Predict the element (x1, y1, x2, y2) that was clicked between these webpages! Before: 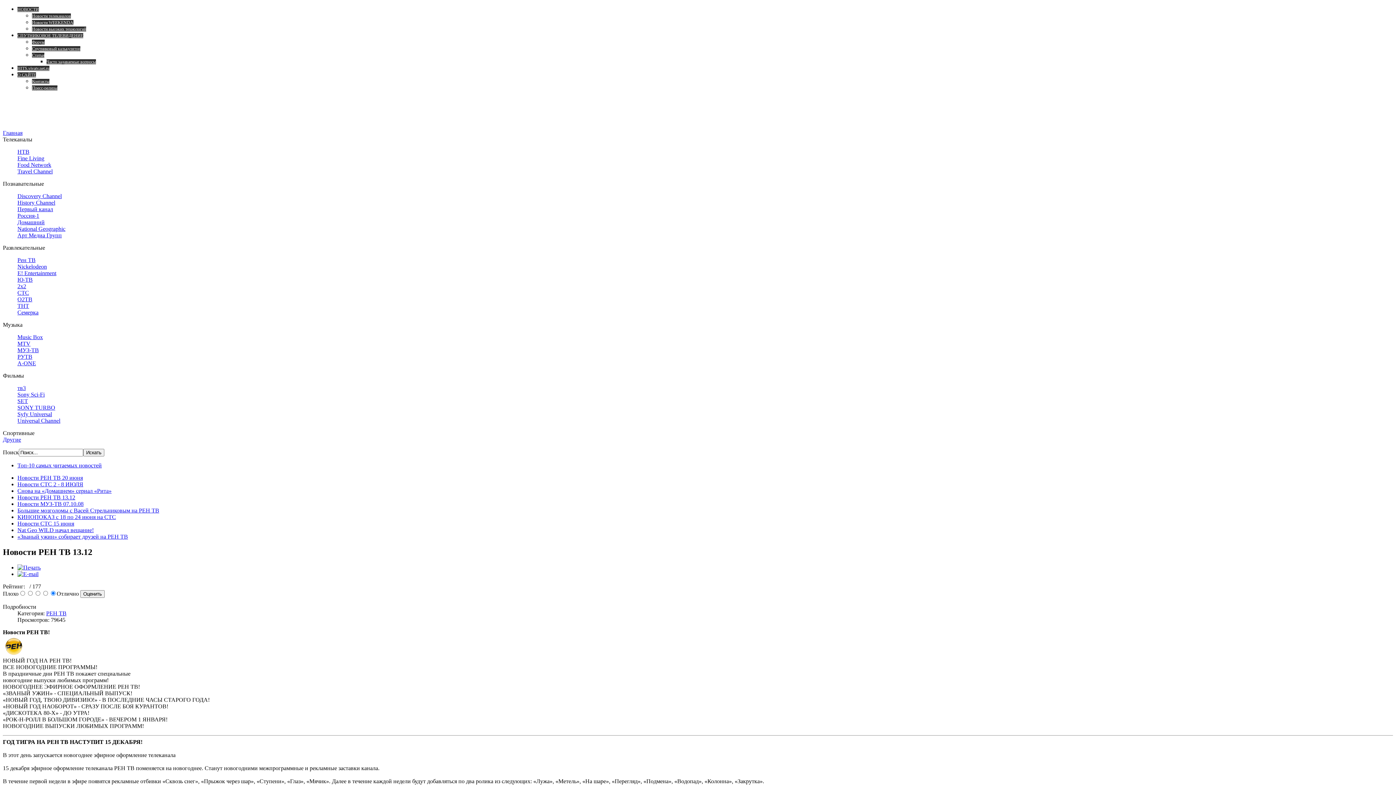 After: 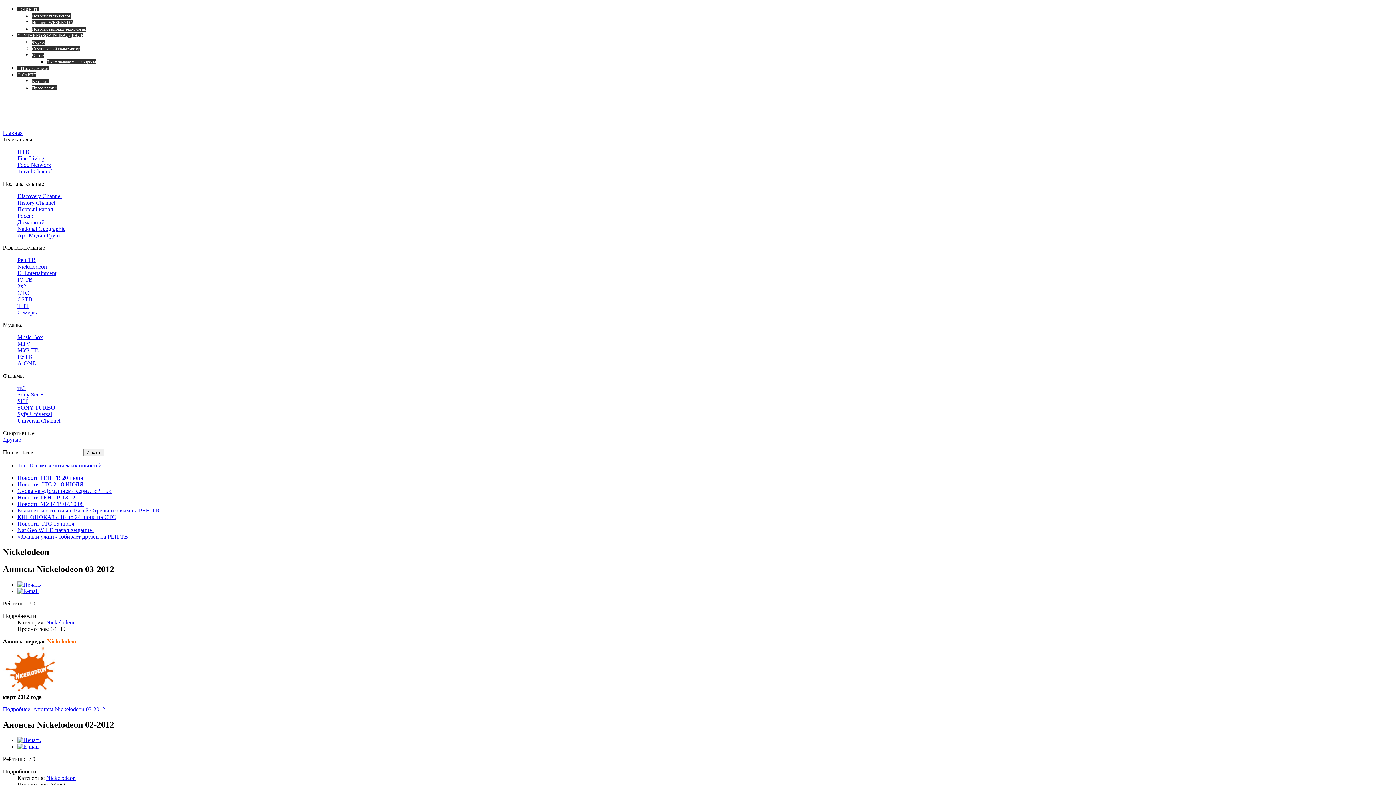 Action: label: Nickelodeon bbox: (17, 263, 46, 269)